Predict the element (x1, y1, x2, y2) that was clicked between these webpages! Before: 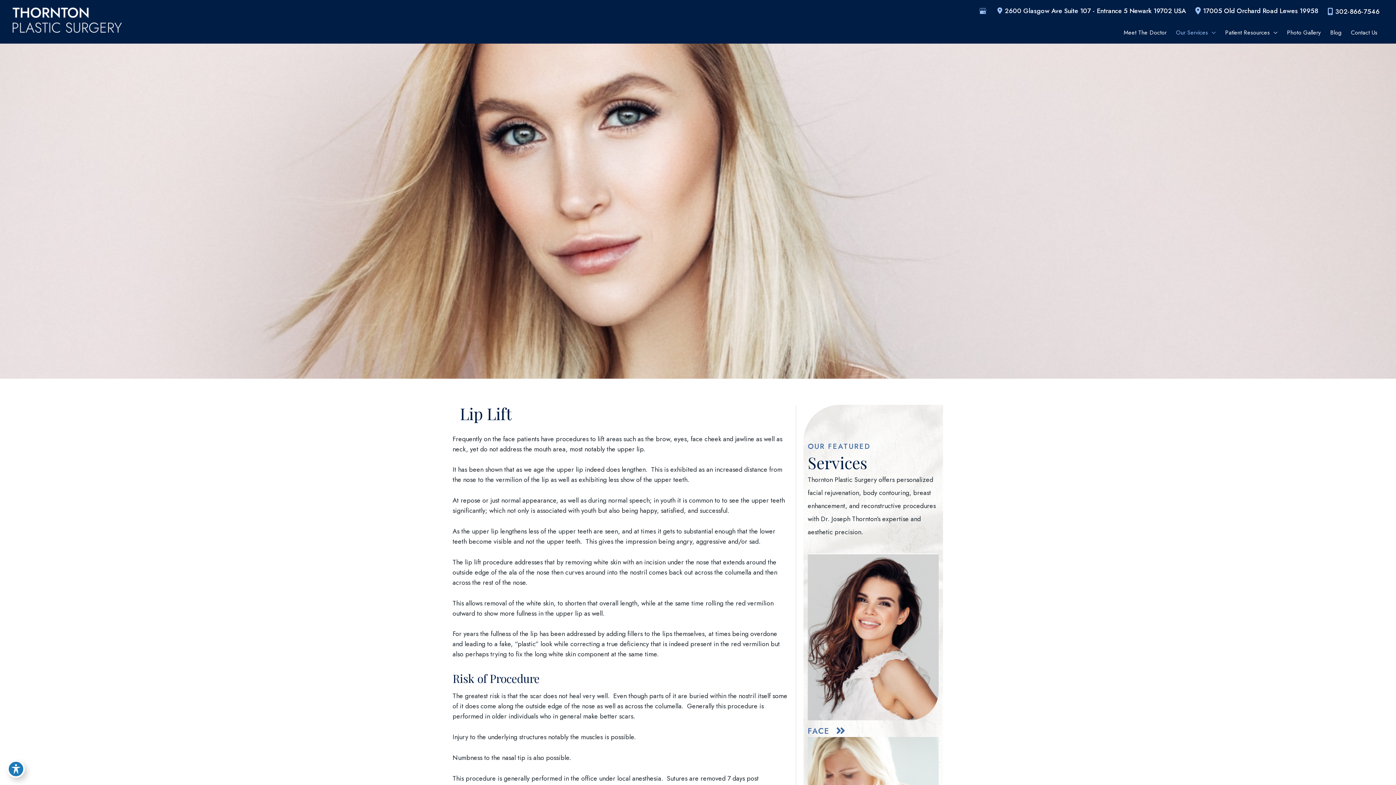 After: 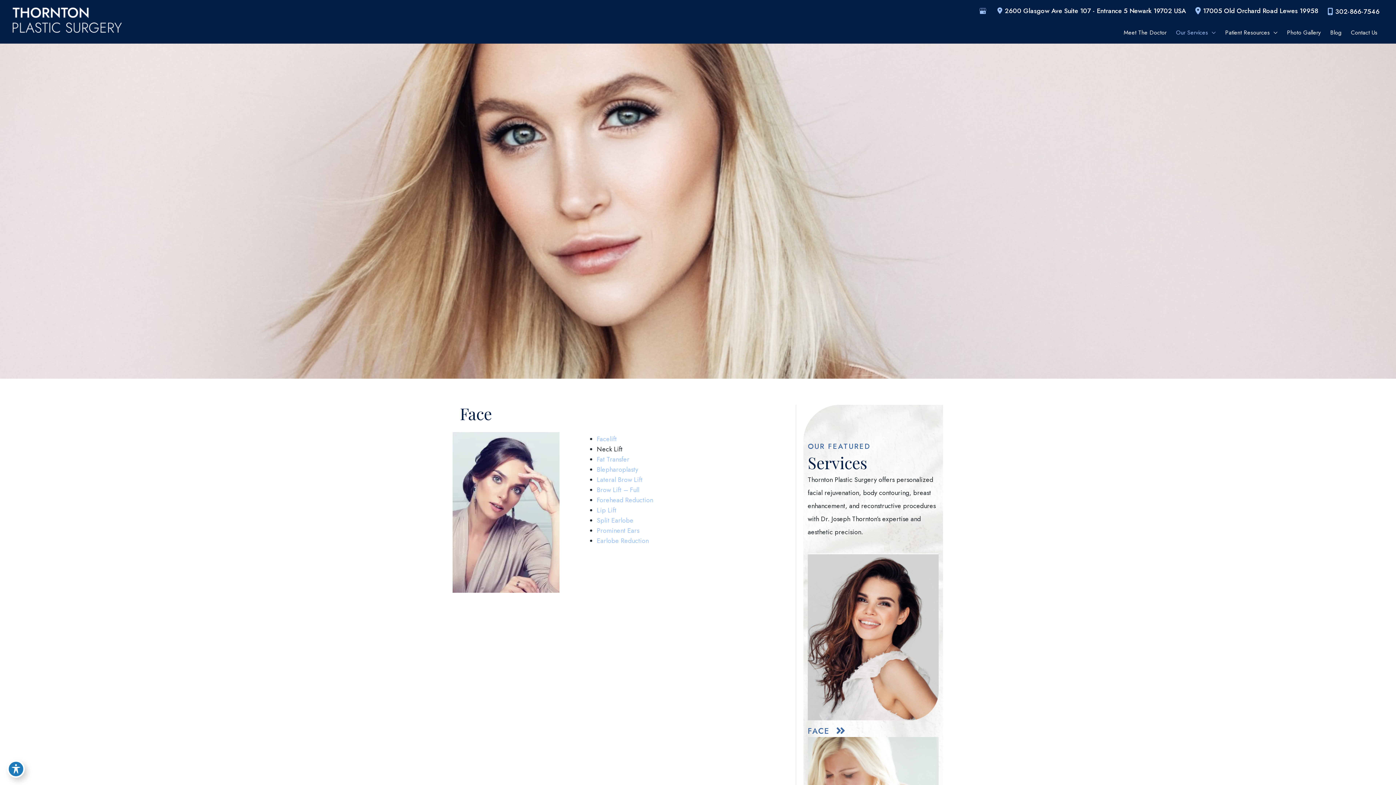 Action: bbox: (808, 725, 846, 736) label: FACE 